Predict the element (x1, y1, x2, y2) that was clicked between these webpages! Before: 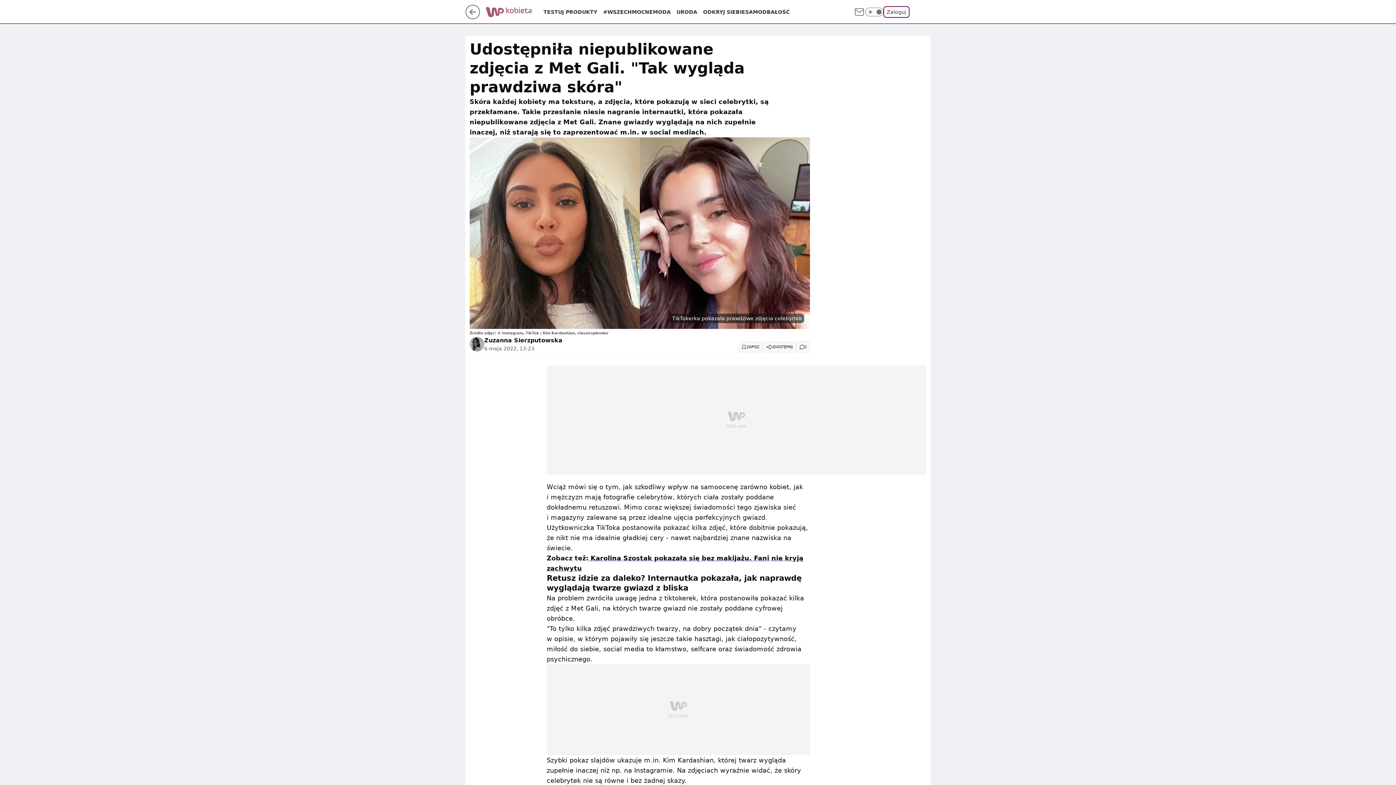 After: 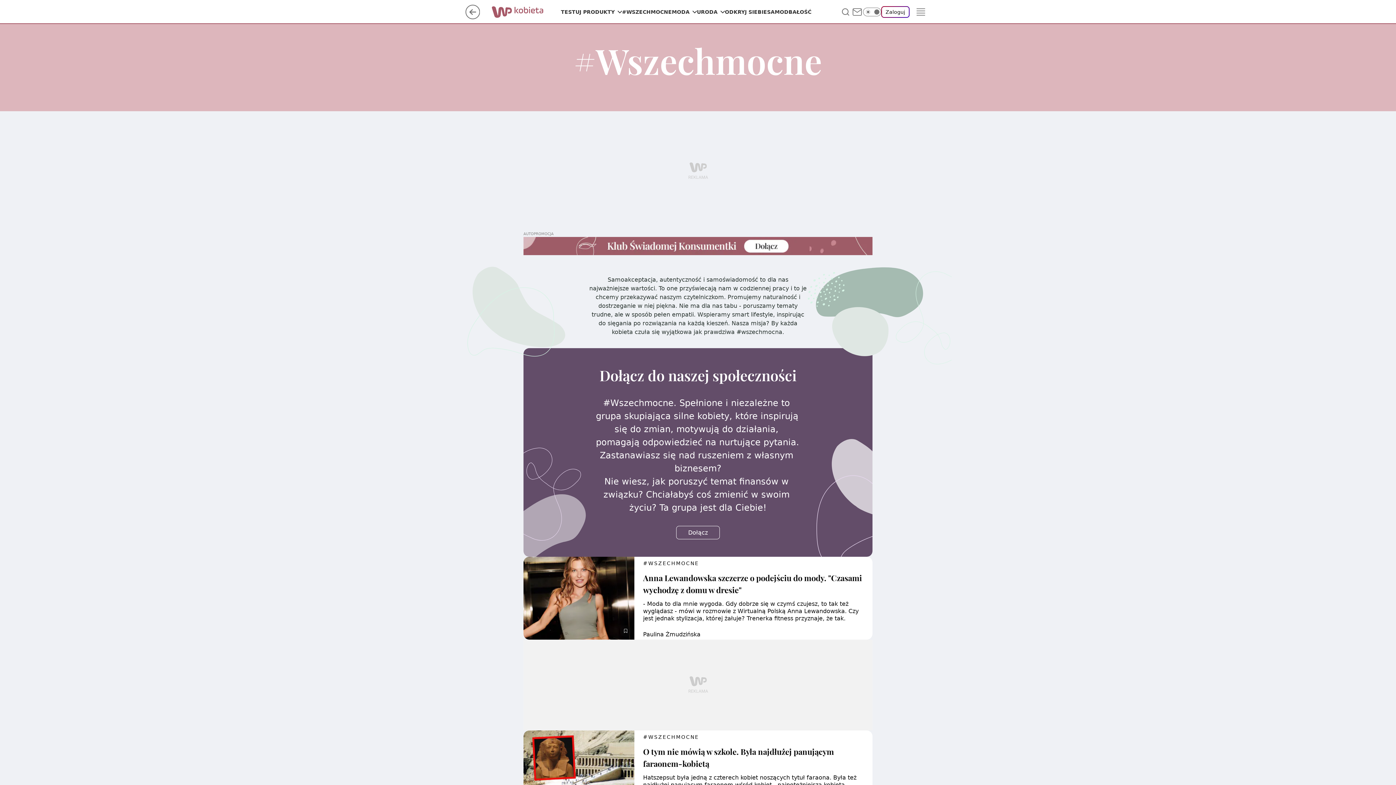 Action: label: #WSZECHMOCNE bbox: (603, 8, 653, 15)